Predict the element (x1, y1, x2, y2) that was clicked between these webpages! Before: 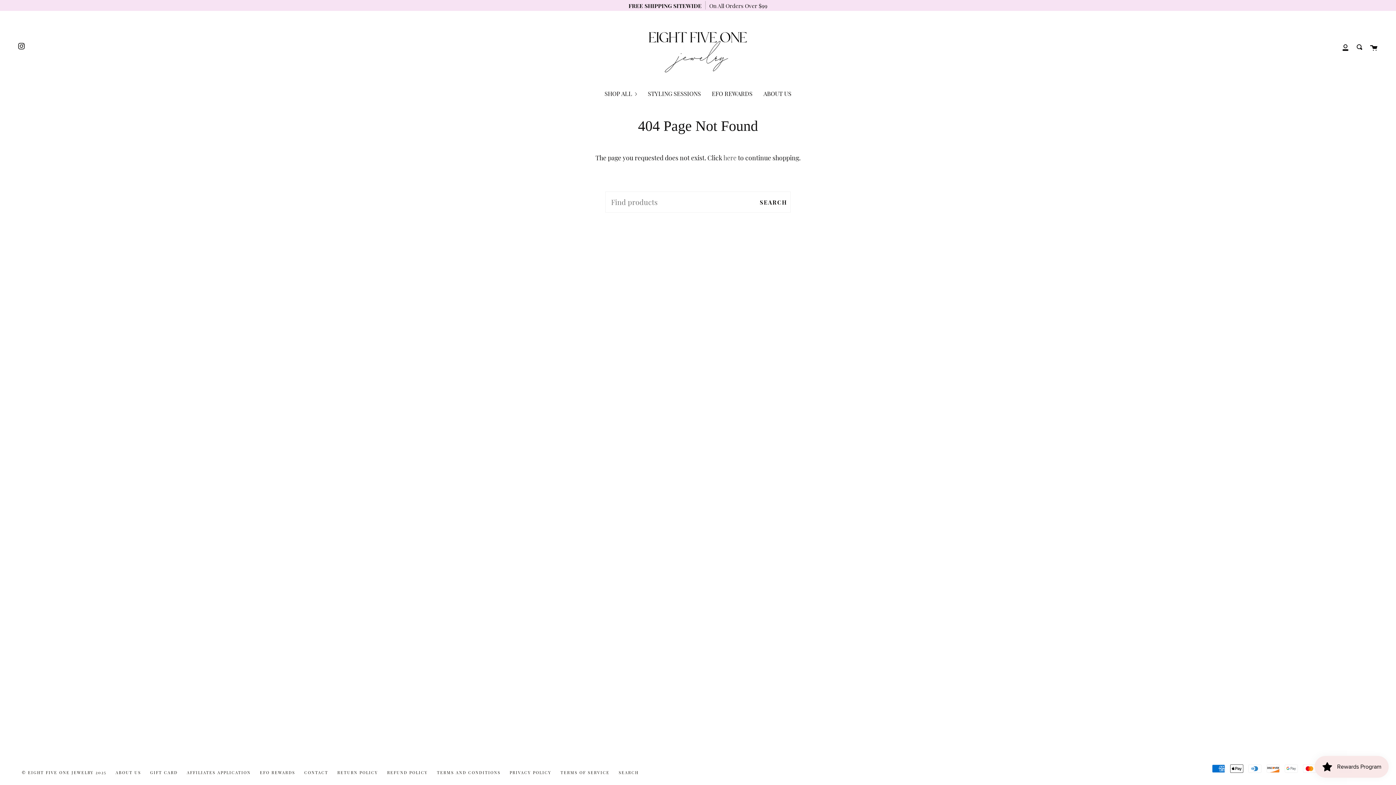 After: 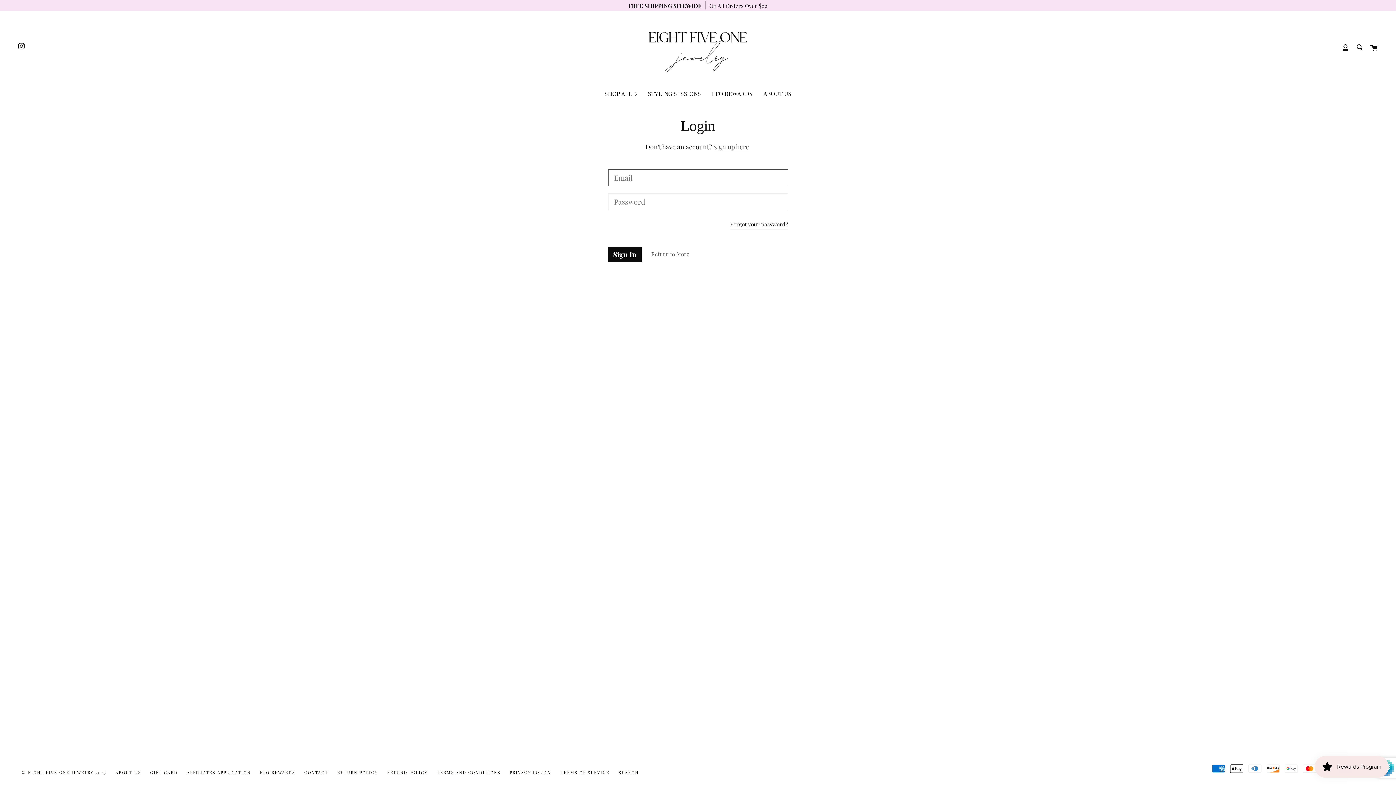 Action: bbox: (1338, 10, 1352, 83) label: My Account